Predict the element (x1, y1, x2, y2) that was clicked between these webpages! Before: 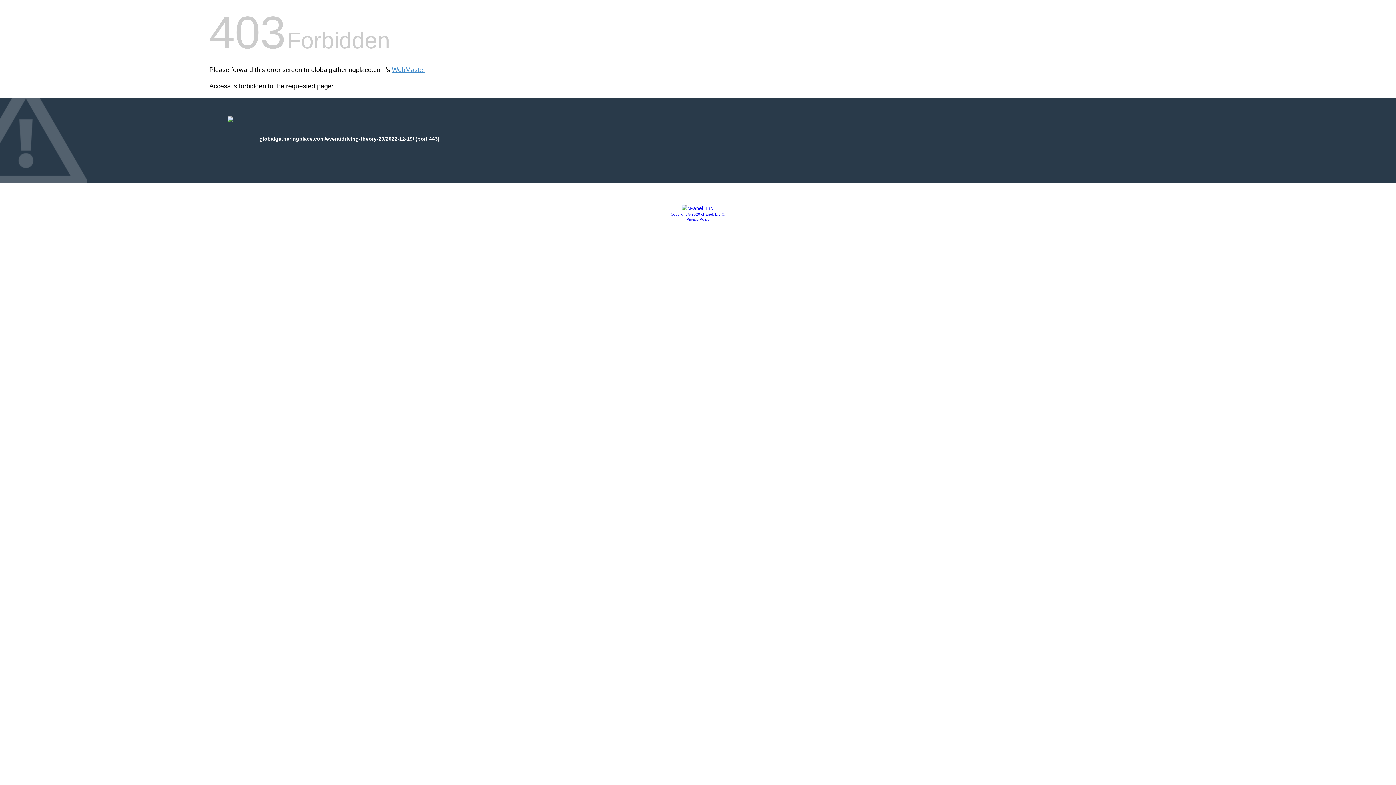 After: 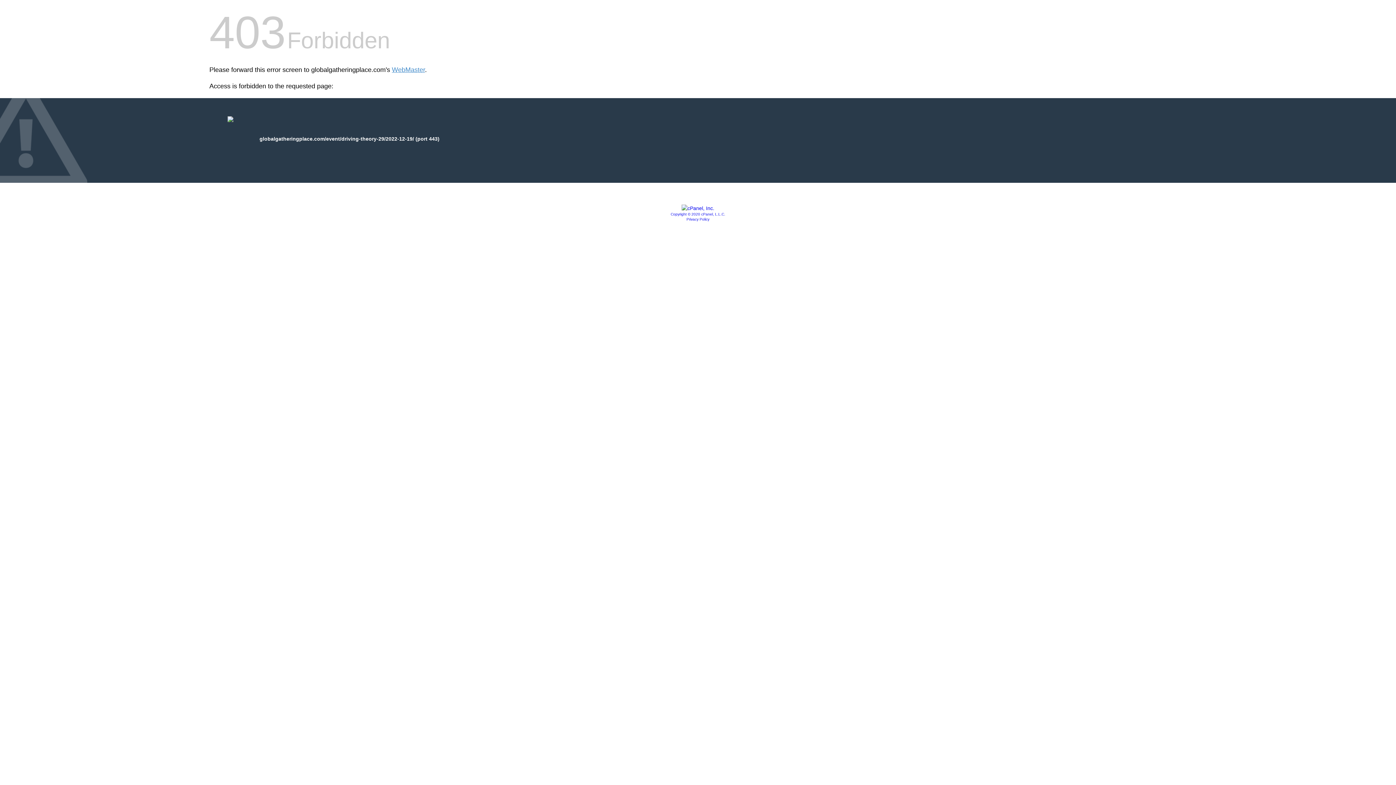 Action: label: Copyright © 2020 cPanel, L.L.C. bbox: (670, 212, 725, 216)